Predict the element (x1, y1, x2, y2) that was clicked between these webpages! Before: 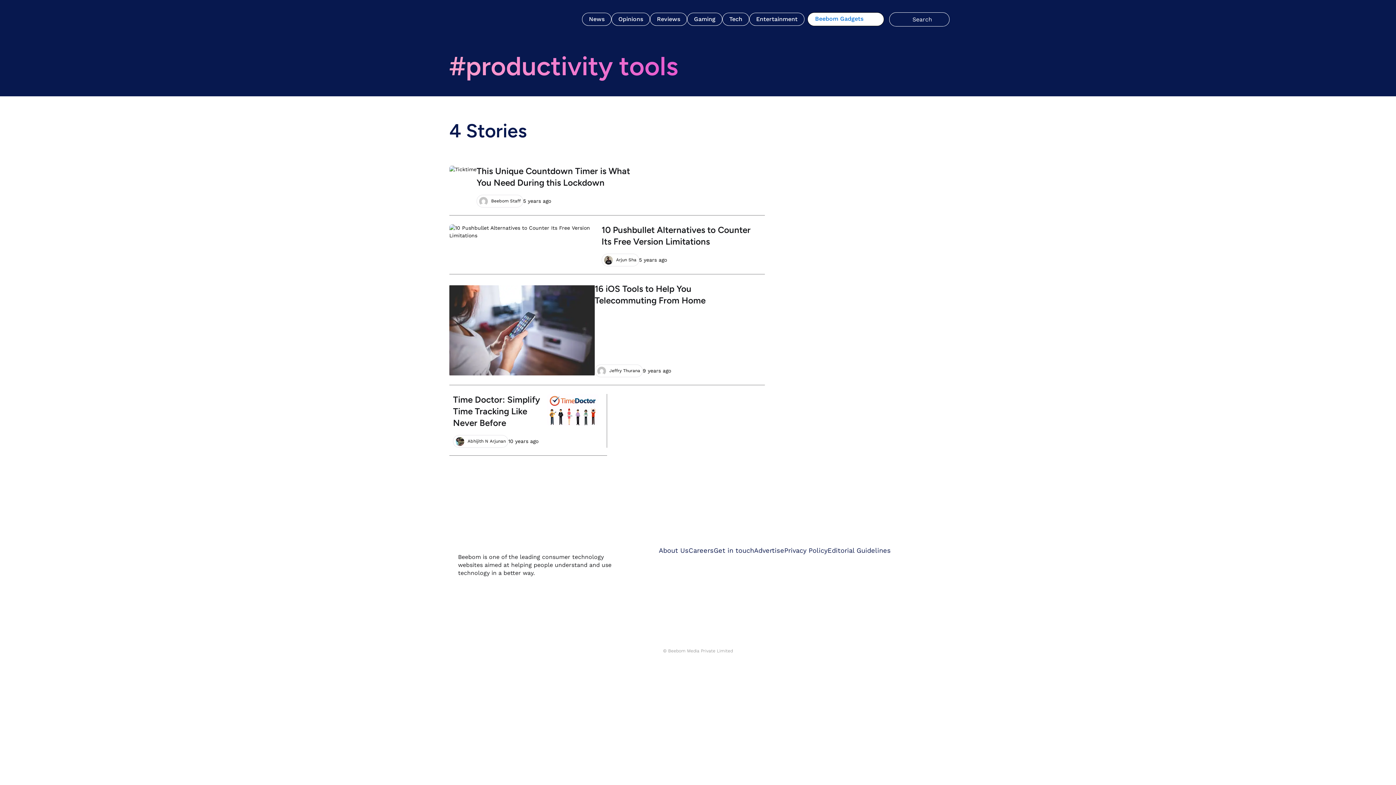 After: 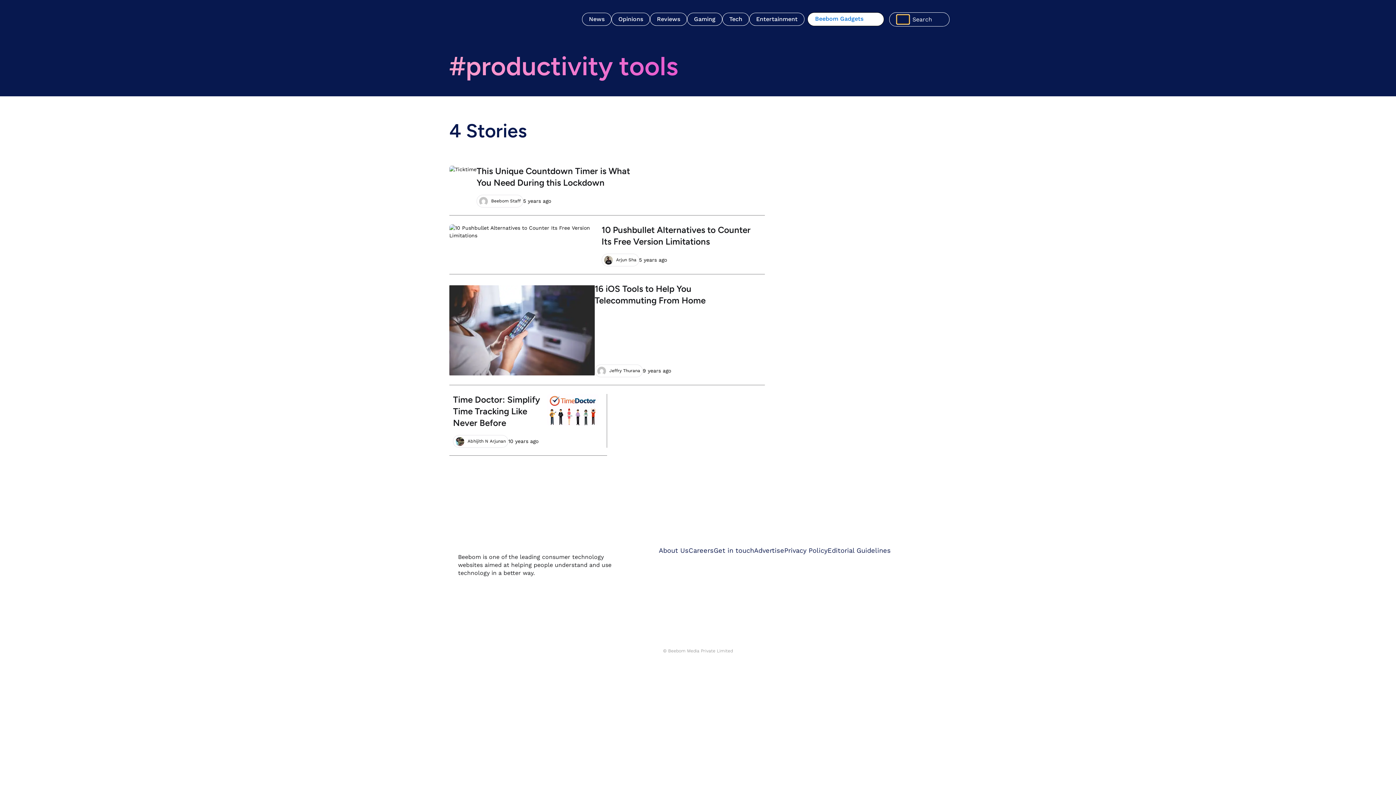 Action: label: Search Submit bbox: (897, 14, 909, 23)